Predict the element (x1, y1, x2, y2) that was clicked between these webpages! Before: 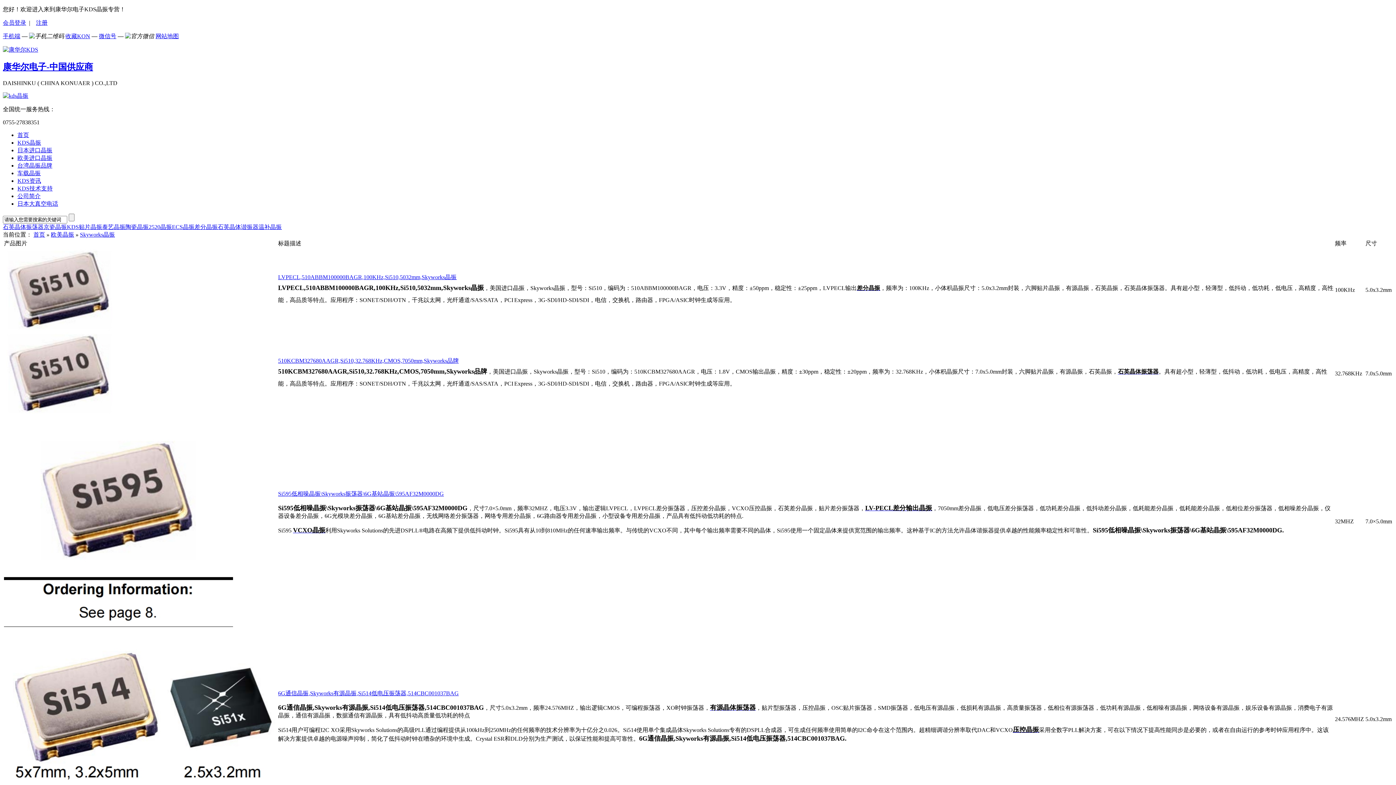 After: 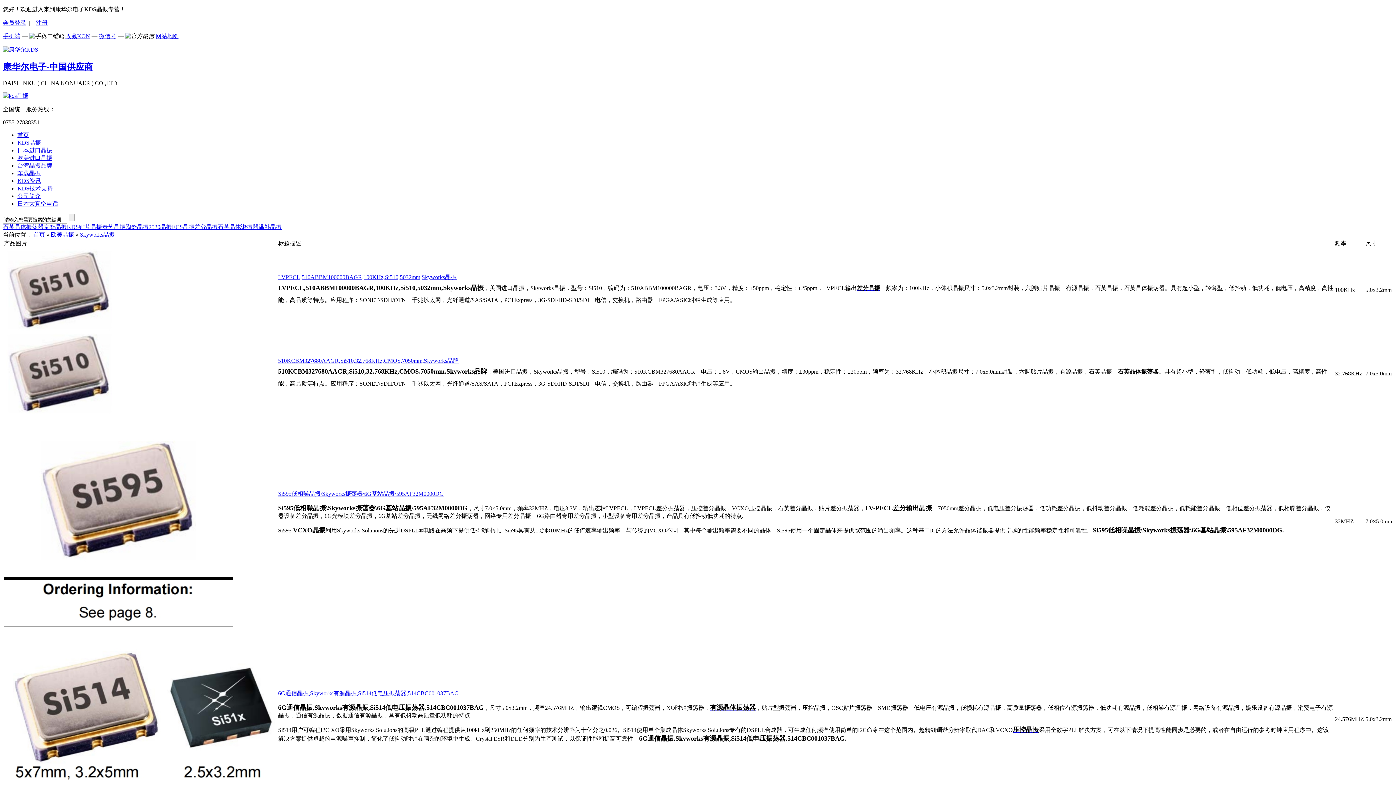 Action: label: 注册 bbox: (36, 19, 47, 25)